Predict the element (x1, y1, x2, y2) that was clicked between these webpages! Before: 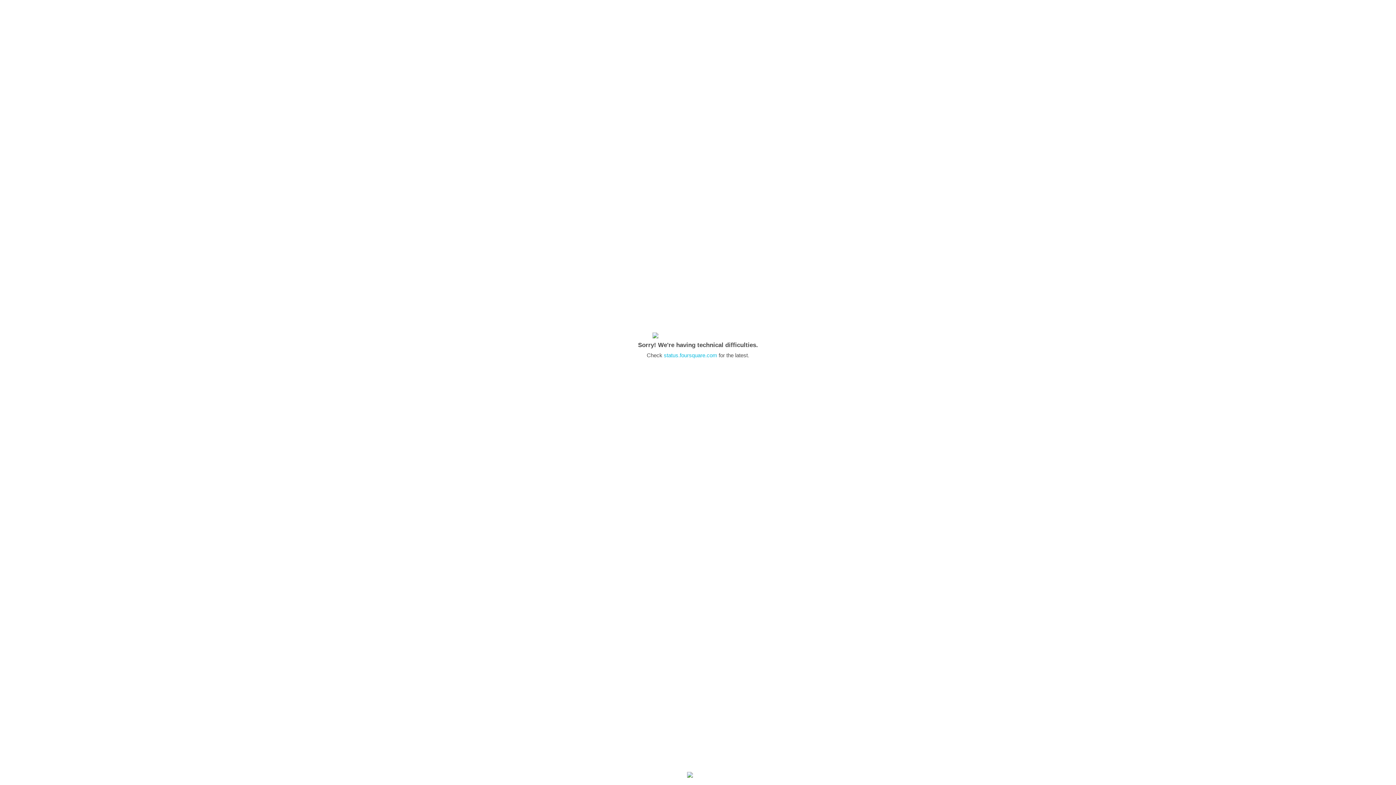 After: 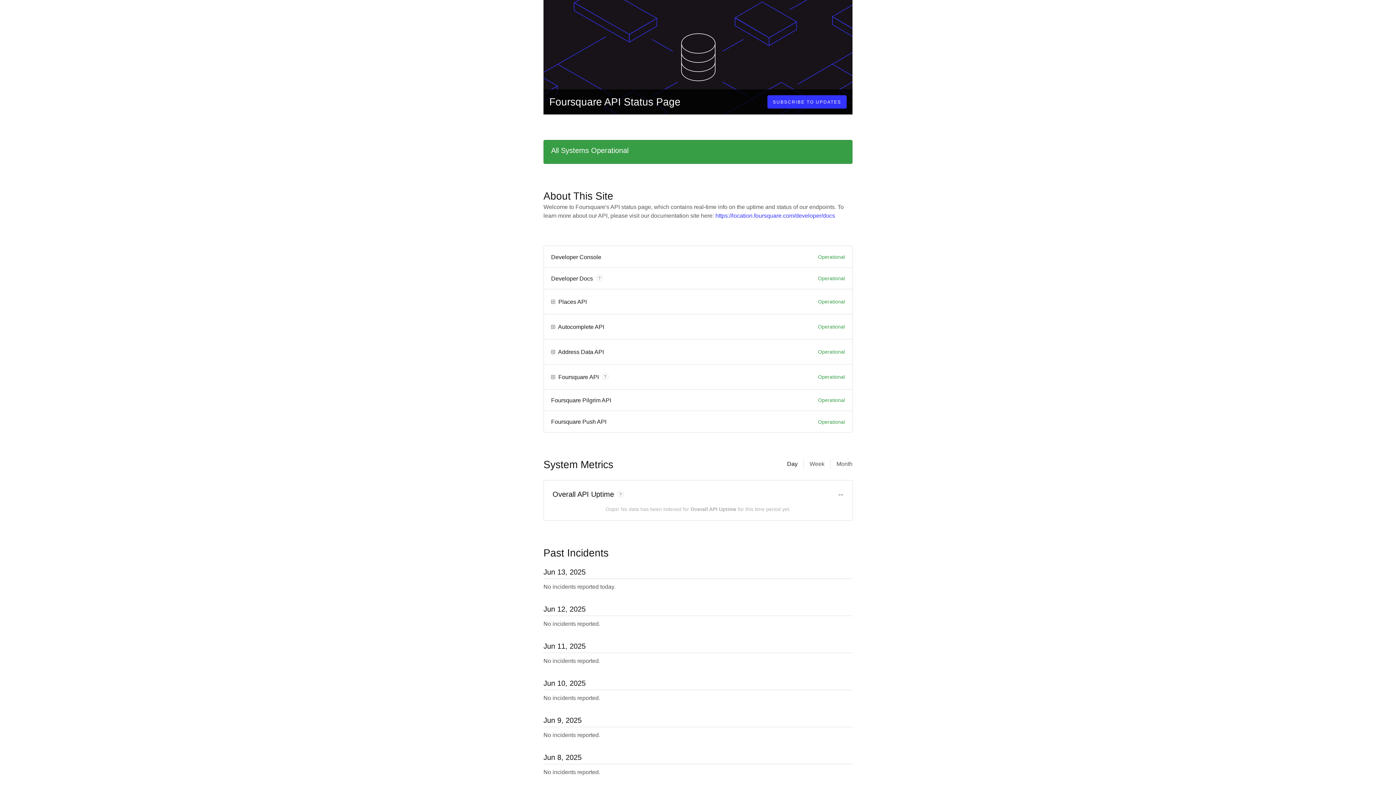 Action: bbox: (664, 352, 717, 358) label: status.foursquare.com